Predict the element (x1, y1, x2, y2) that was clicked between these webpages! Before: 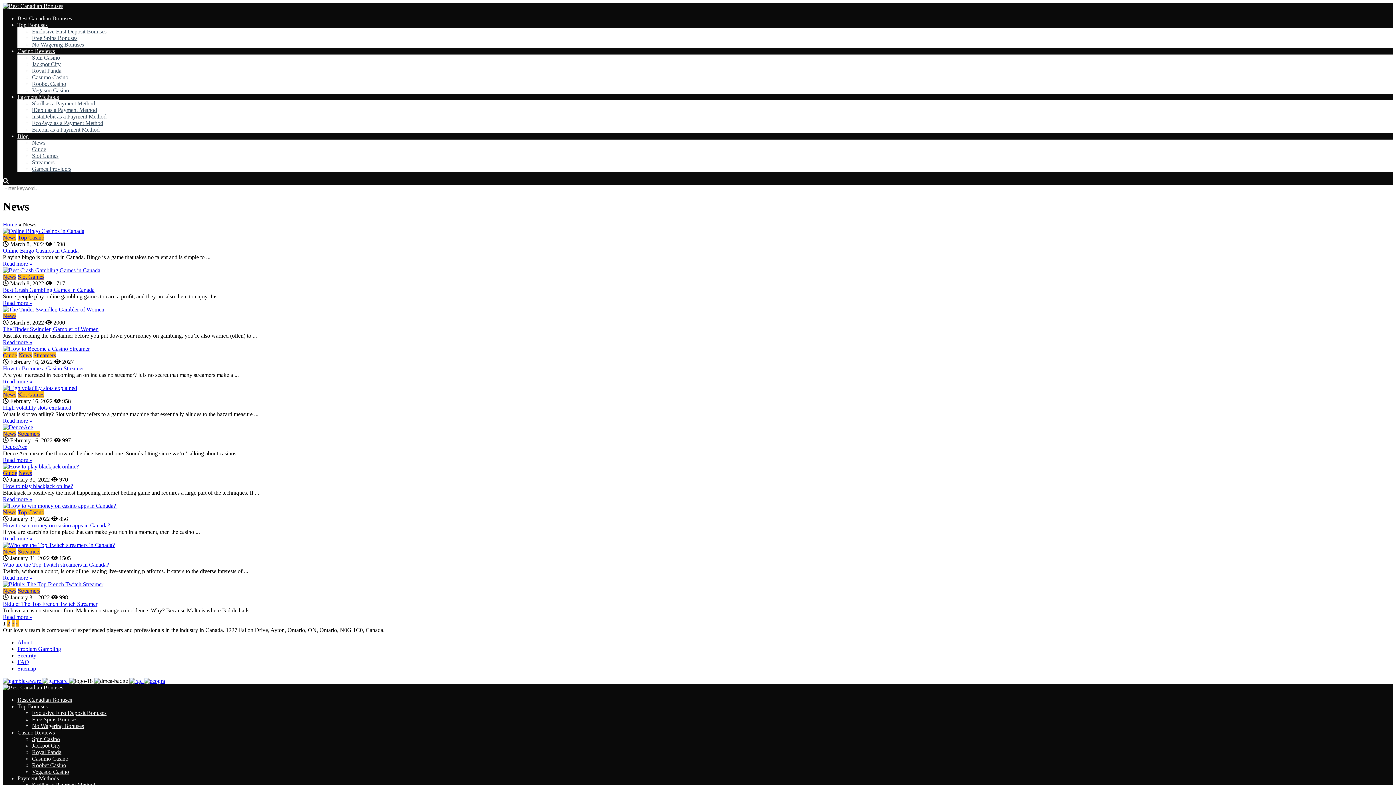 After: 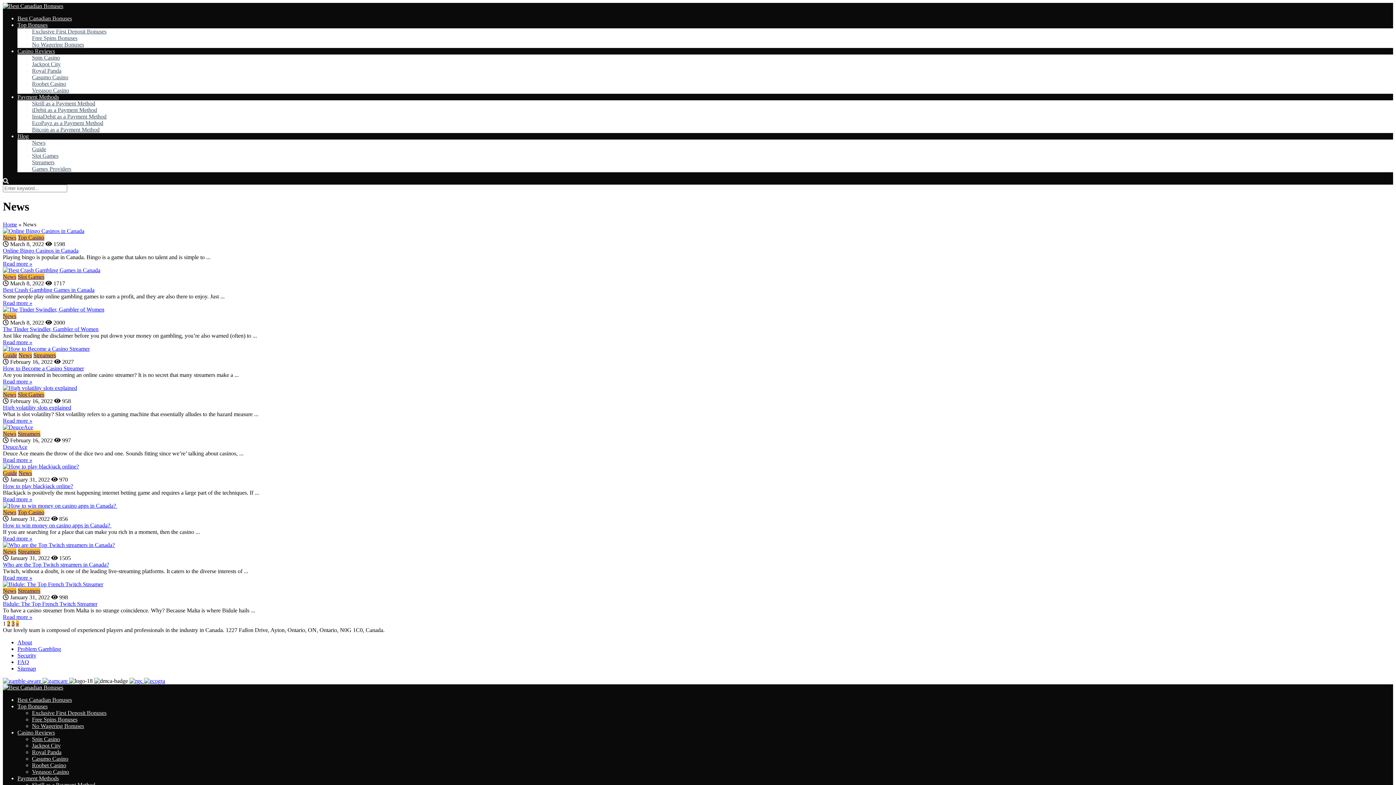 Action: bbox: (18, 470, 32, 476) label: News